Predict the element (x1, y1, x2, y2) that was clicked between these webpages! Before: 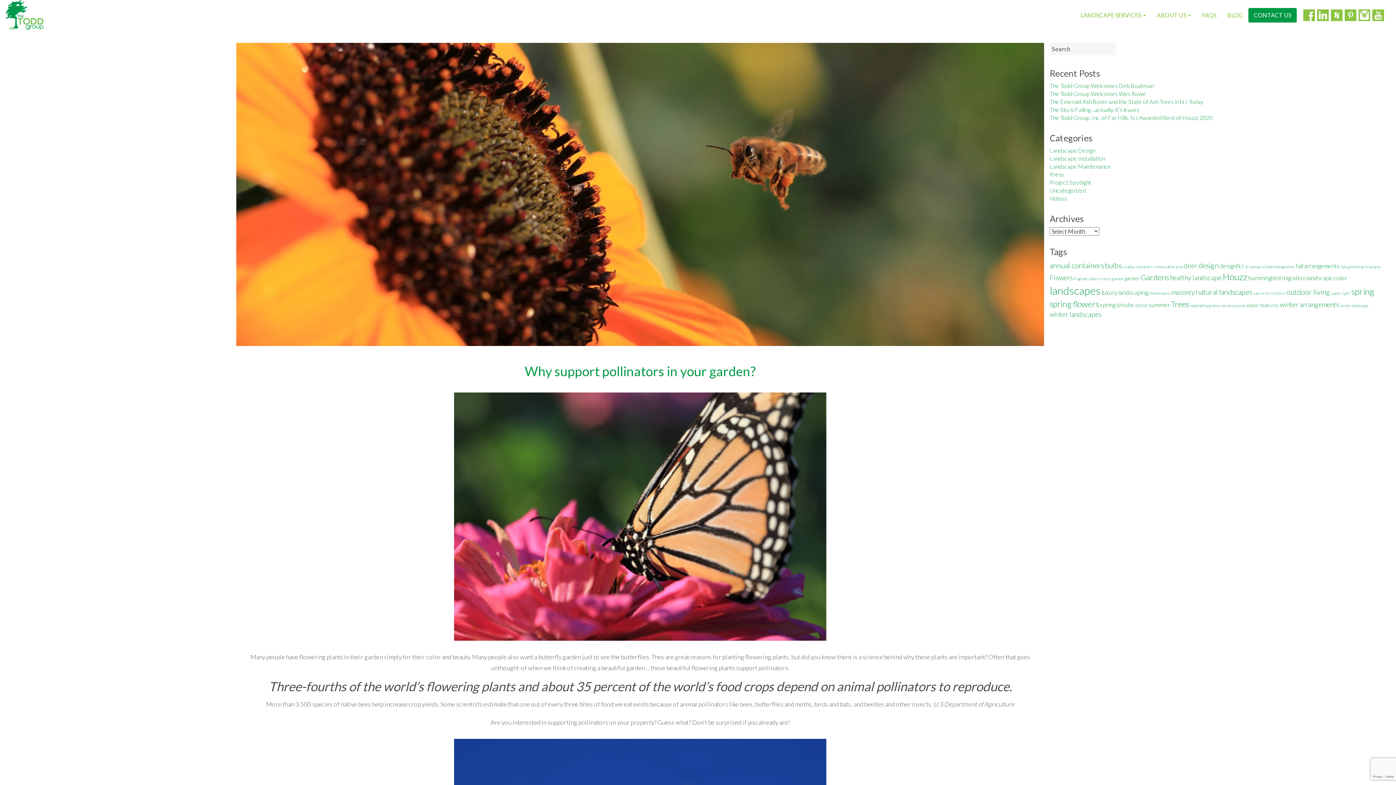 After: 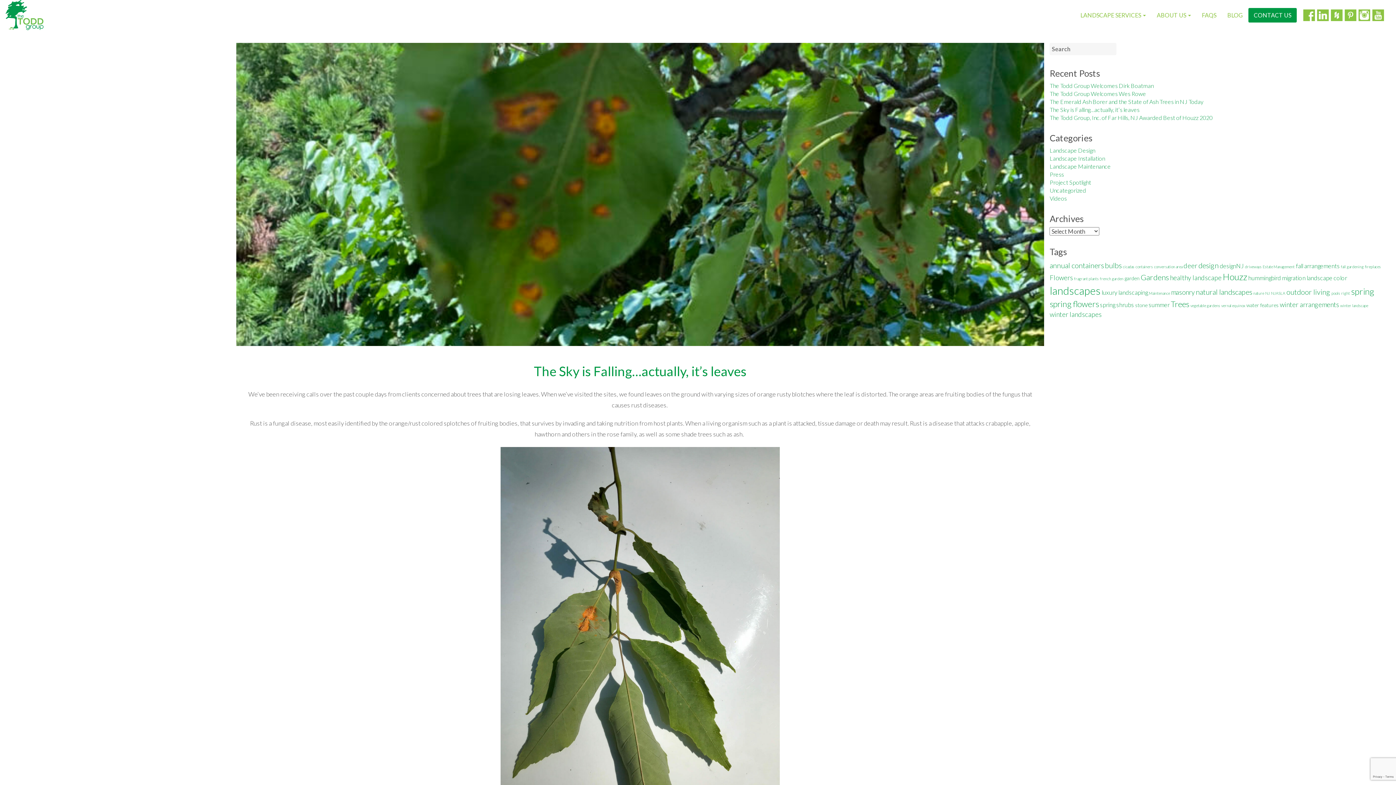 Action: label: The Sky is Falling…actually, it’s leaves bbox: (1049, 106, 1139, 113)